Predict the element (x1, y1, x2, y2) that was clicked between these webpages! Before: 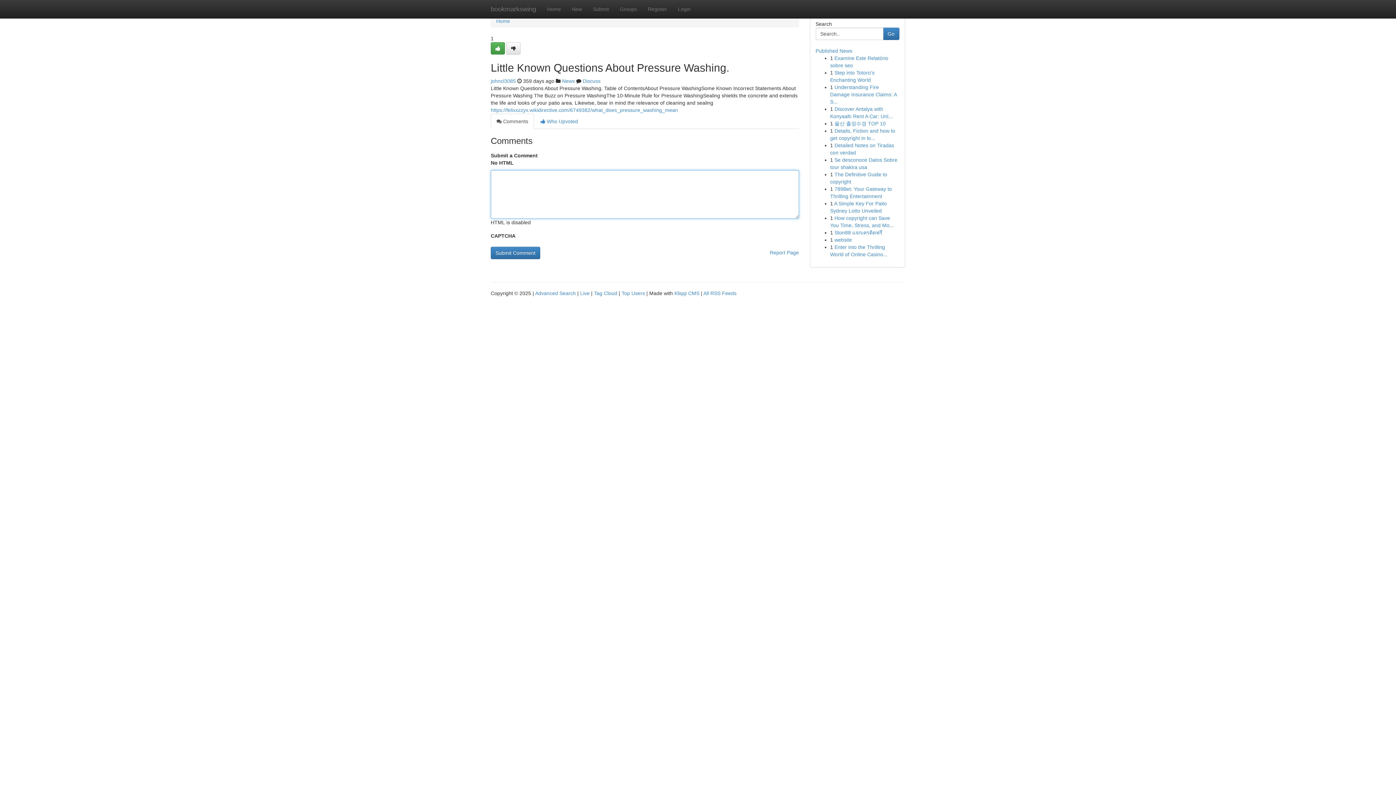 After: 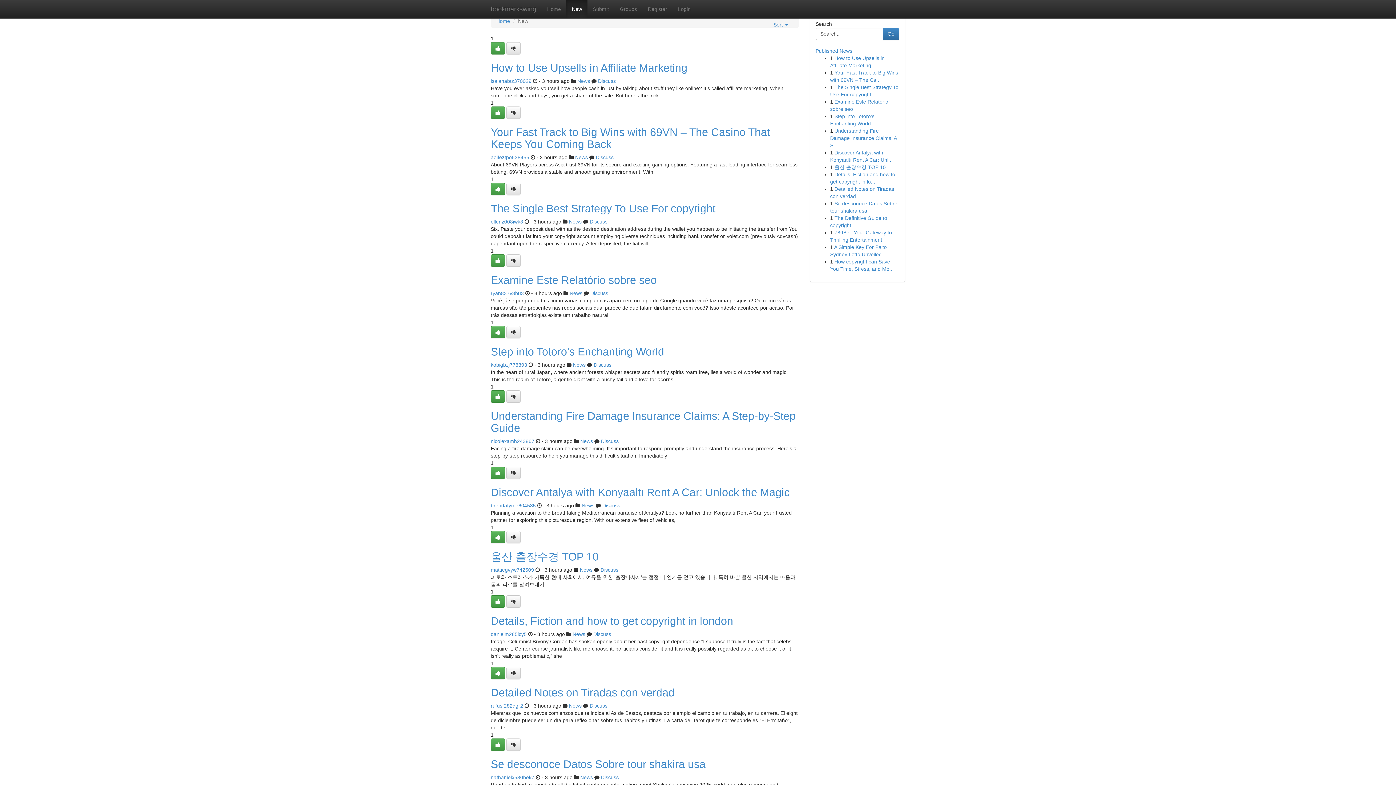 Action: label: New bbox: (566, 0, 587, 18)